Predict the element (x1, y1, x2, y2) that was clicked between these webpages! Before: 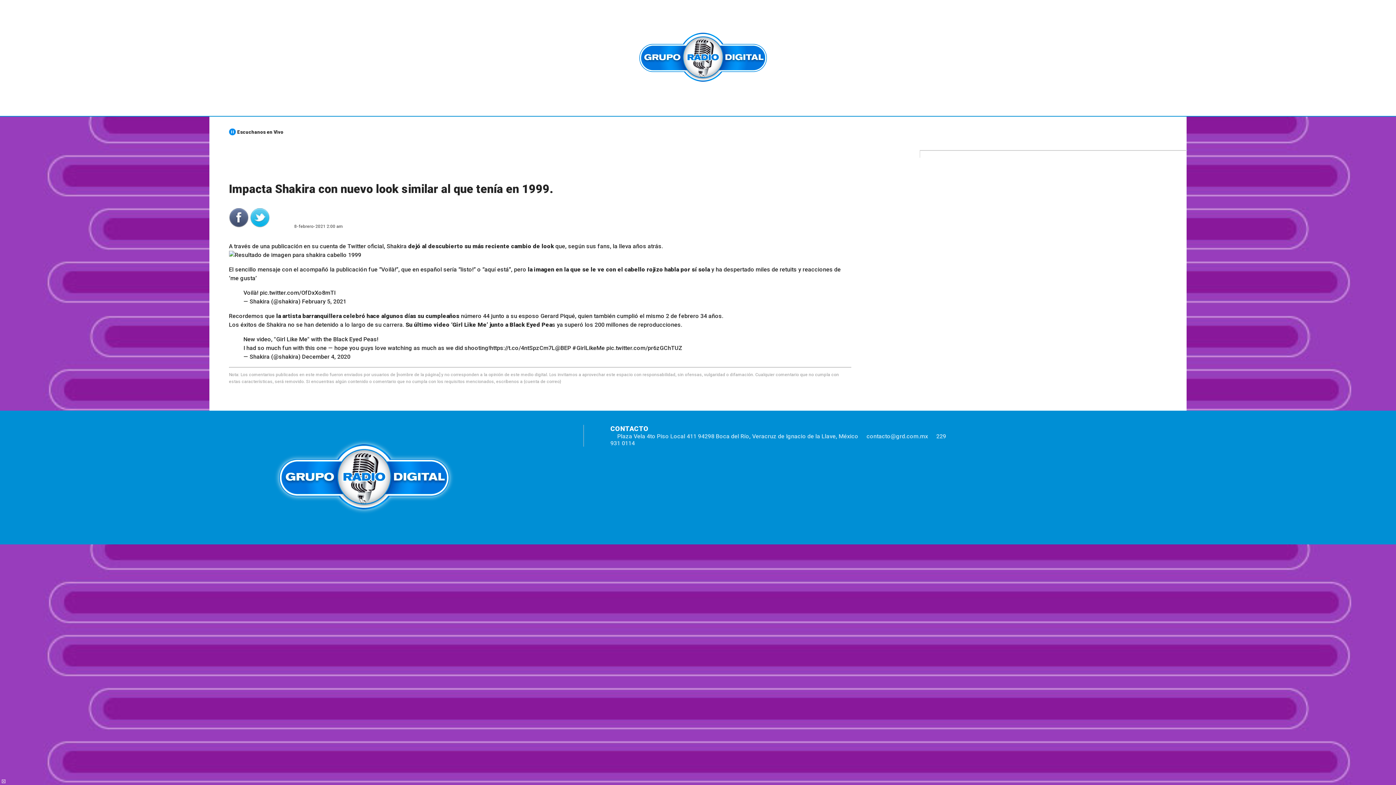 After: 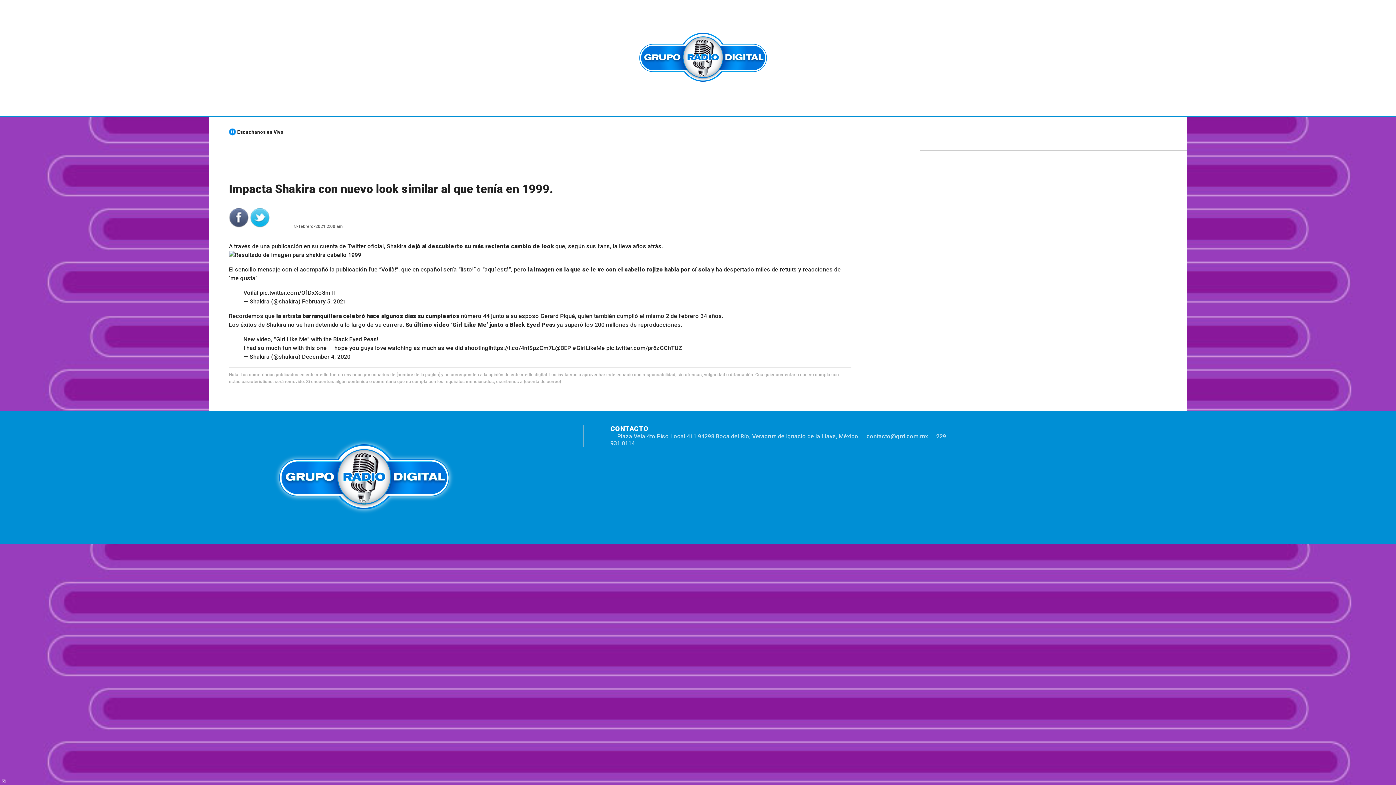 Action: bbox: (229, 222, 248, 229)